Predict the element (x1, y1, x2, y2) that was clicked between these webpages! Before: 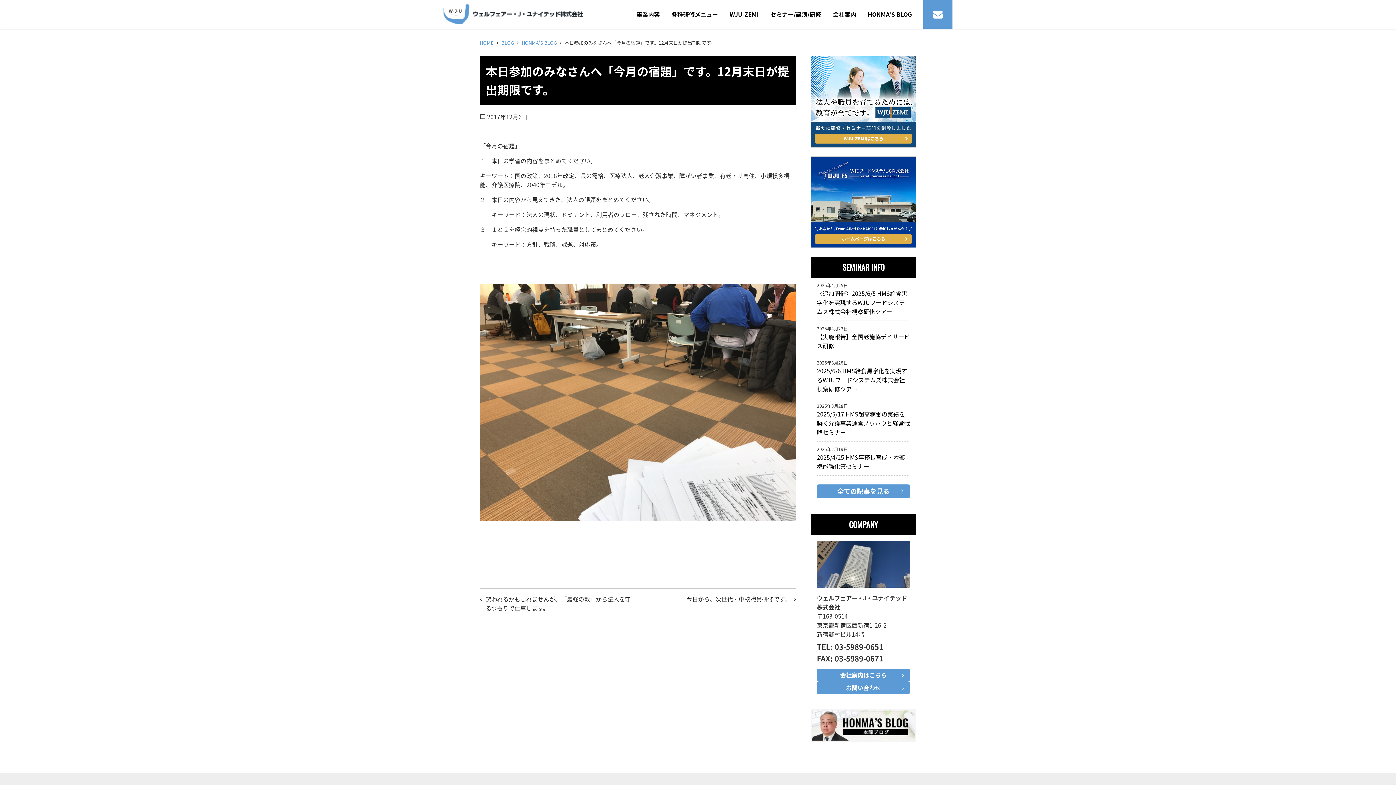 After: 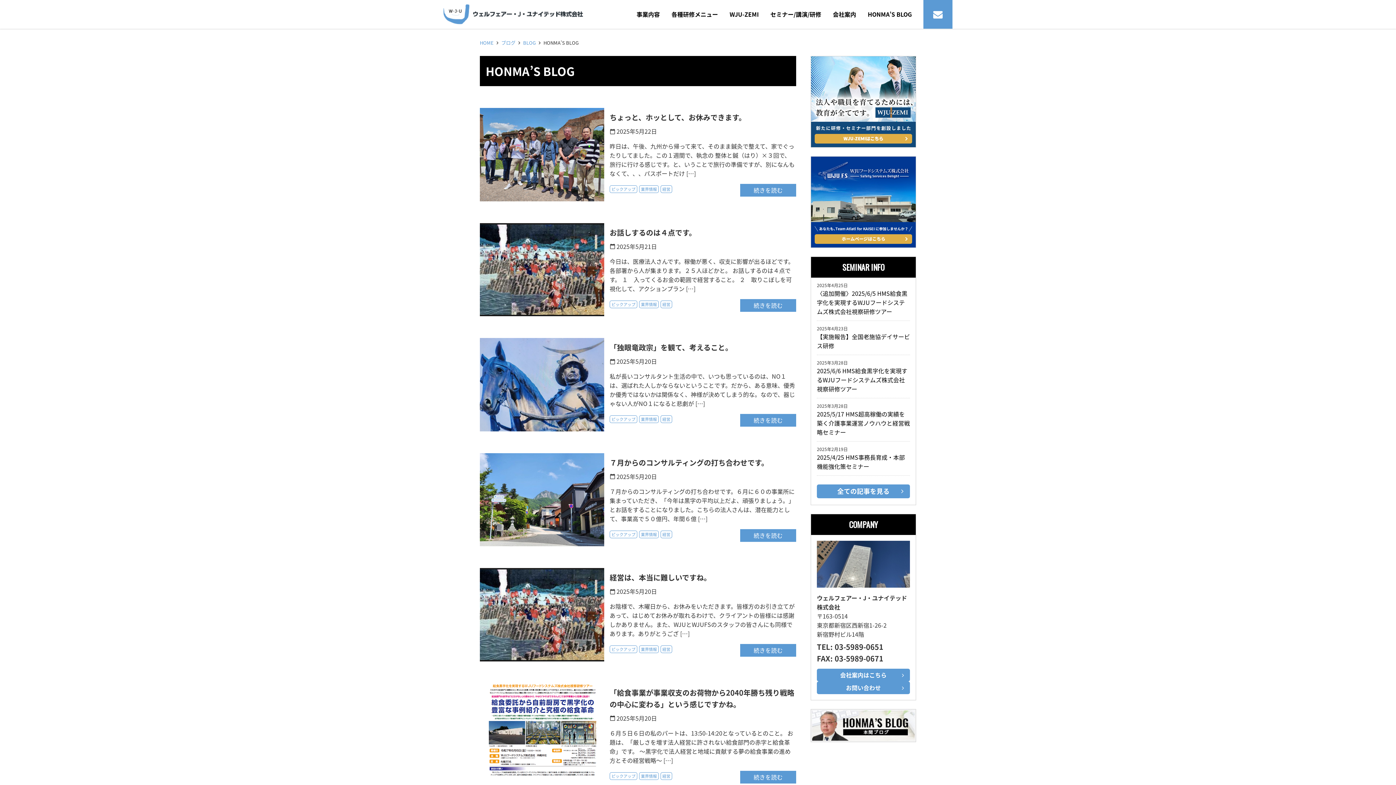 Action: label: HONMA’S BLOG bbox: (521, 39, 557, 46)